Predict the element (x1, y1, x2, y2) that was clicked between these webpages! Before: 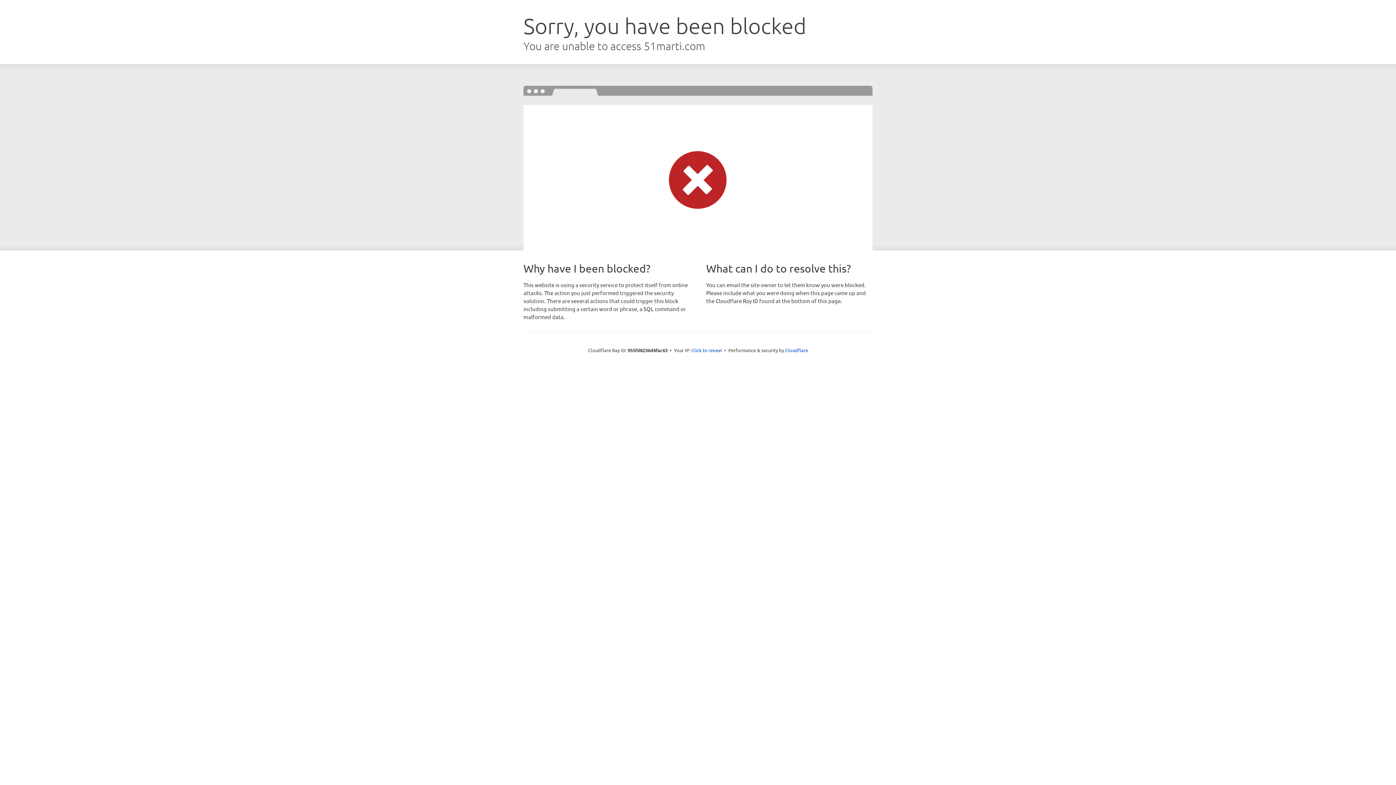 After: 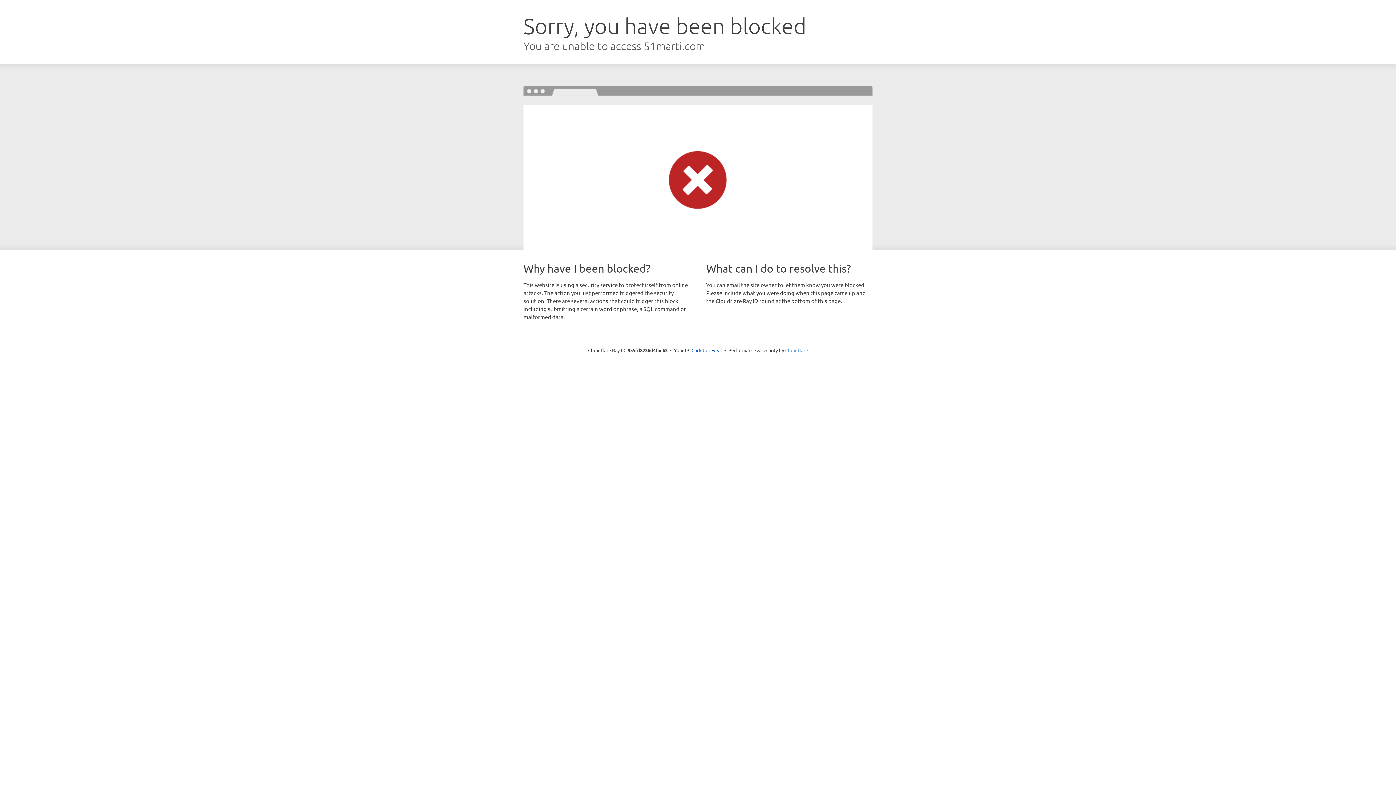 Action: label: Cloudflare bbox: (785, 347, 808, 353)